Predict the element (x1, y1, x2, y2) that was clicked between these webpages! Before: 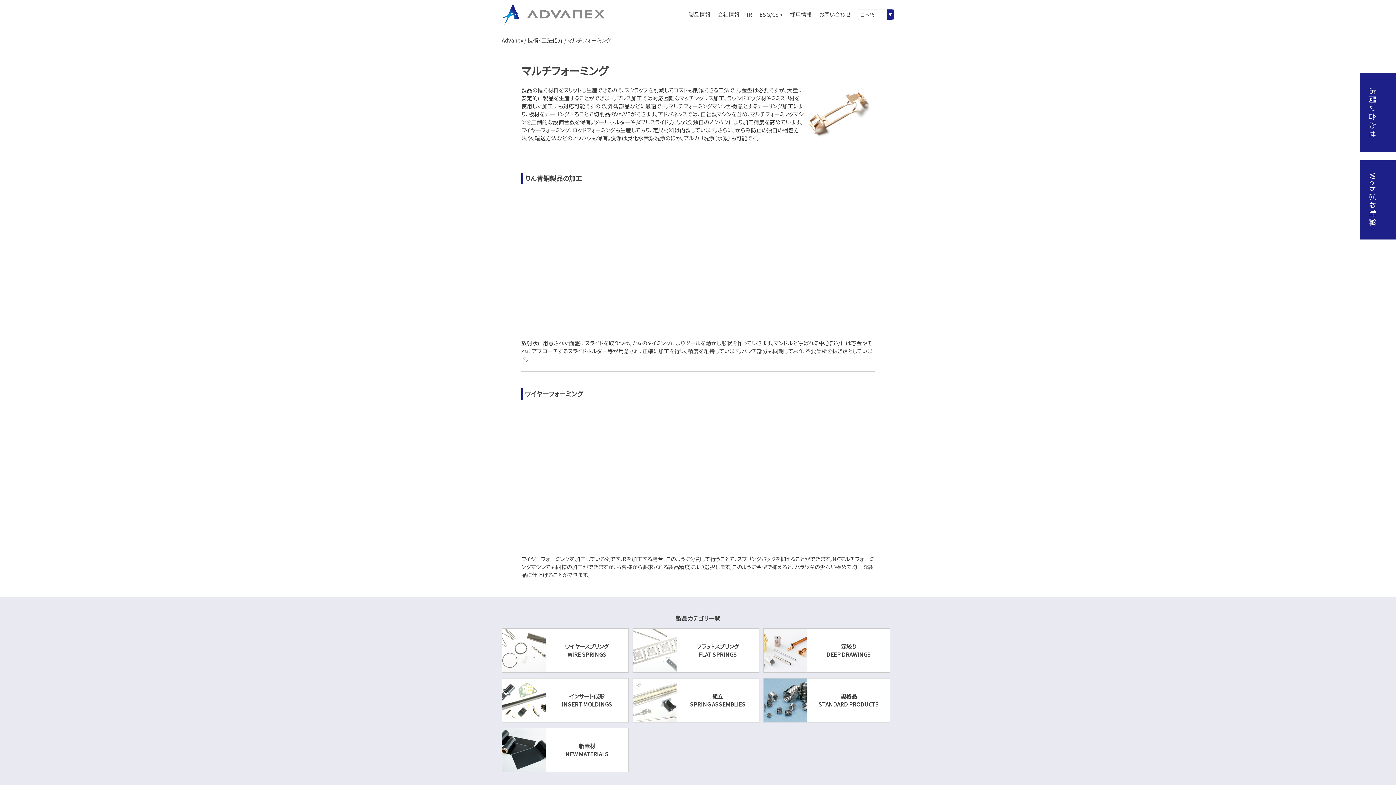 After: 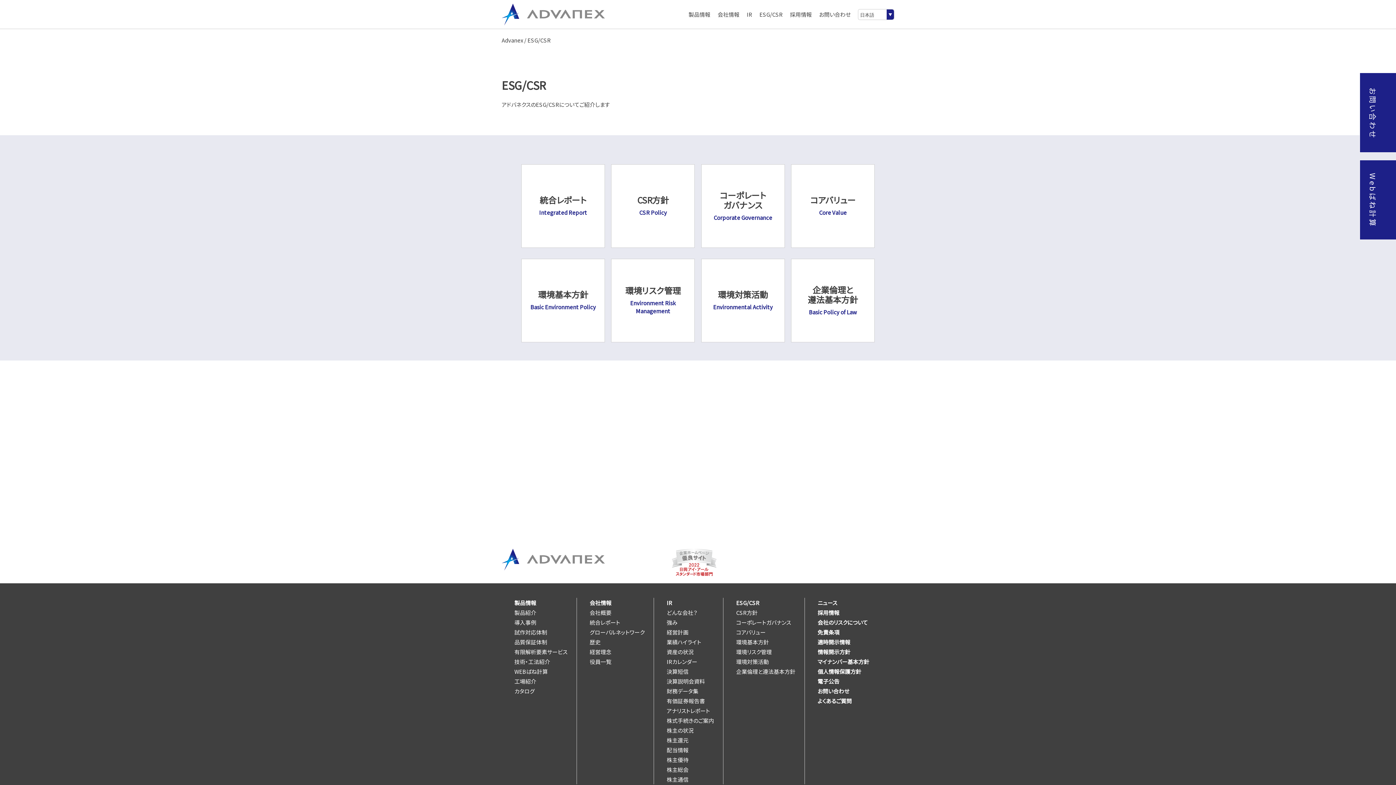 Action: bbox: (759, 0, 782, 29) label: ESG/CSR